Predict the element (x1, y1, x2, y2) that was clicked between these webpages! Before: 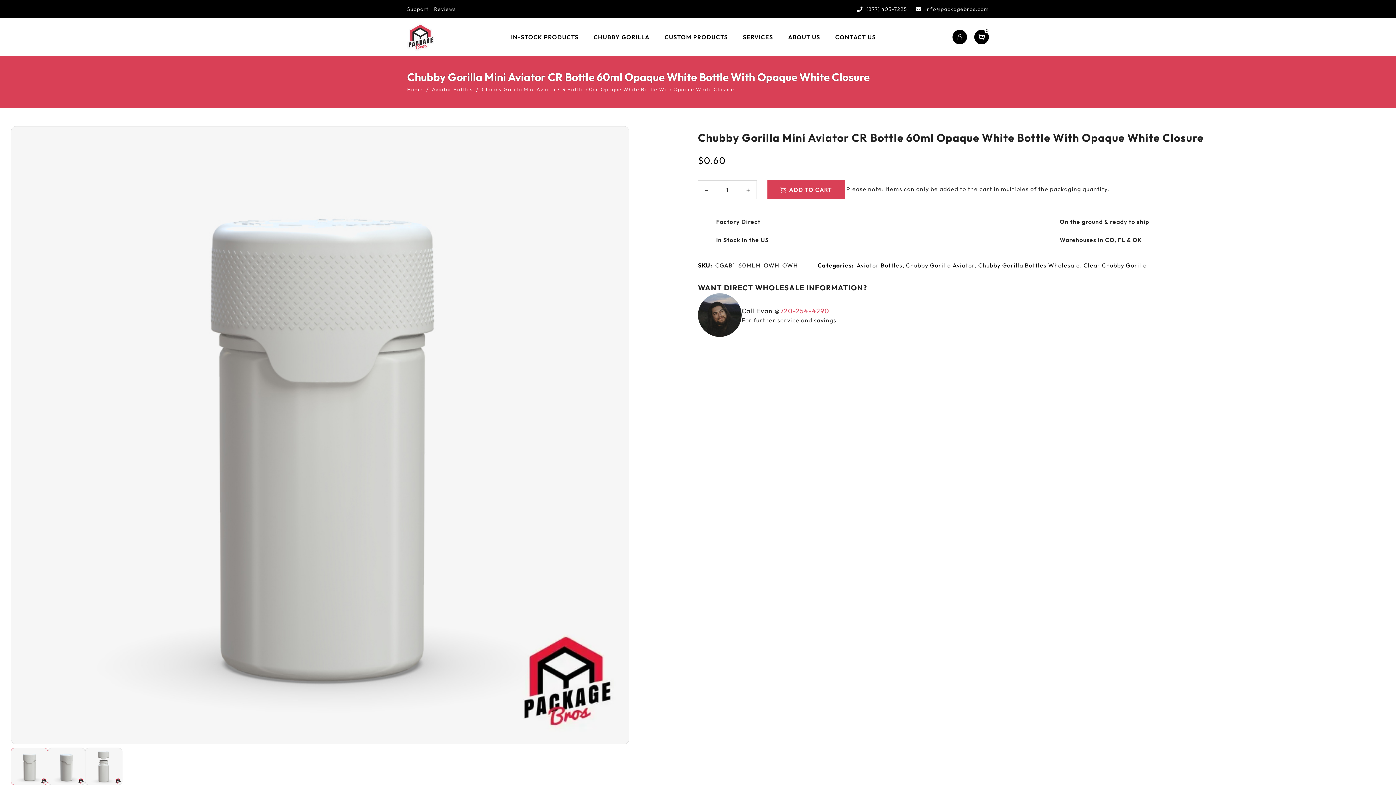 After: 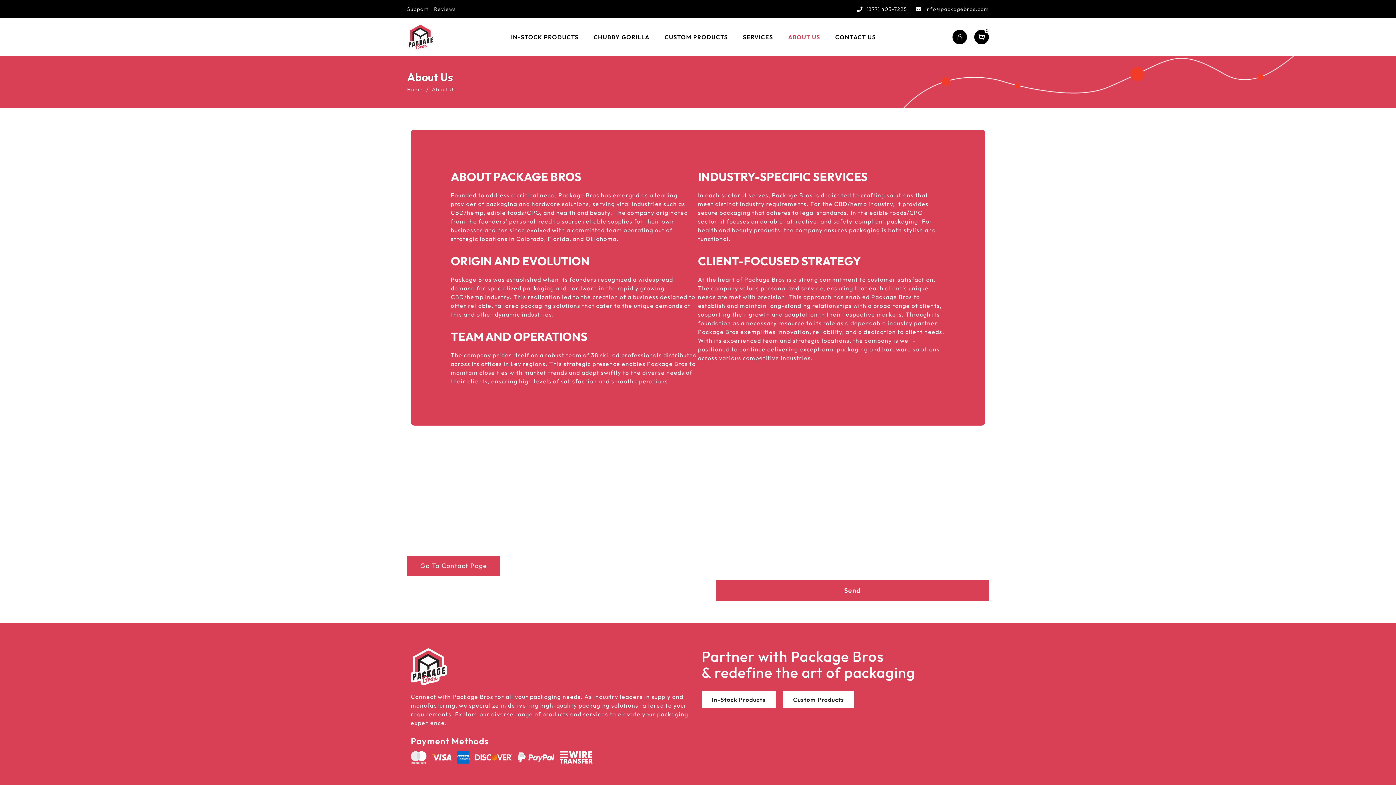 Action: bbox: (781, 32, 827, 41) label: ABOUT US